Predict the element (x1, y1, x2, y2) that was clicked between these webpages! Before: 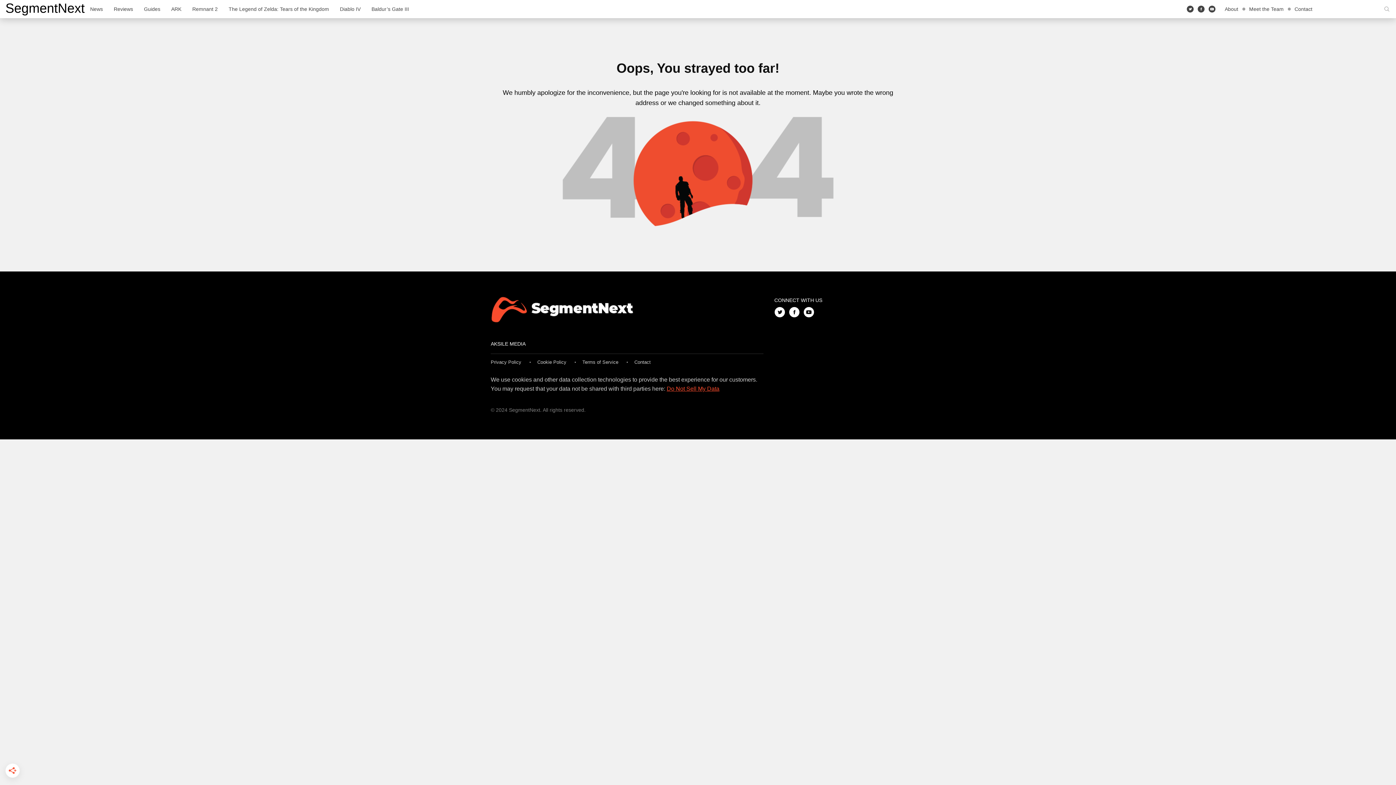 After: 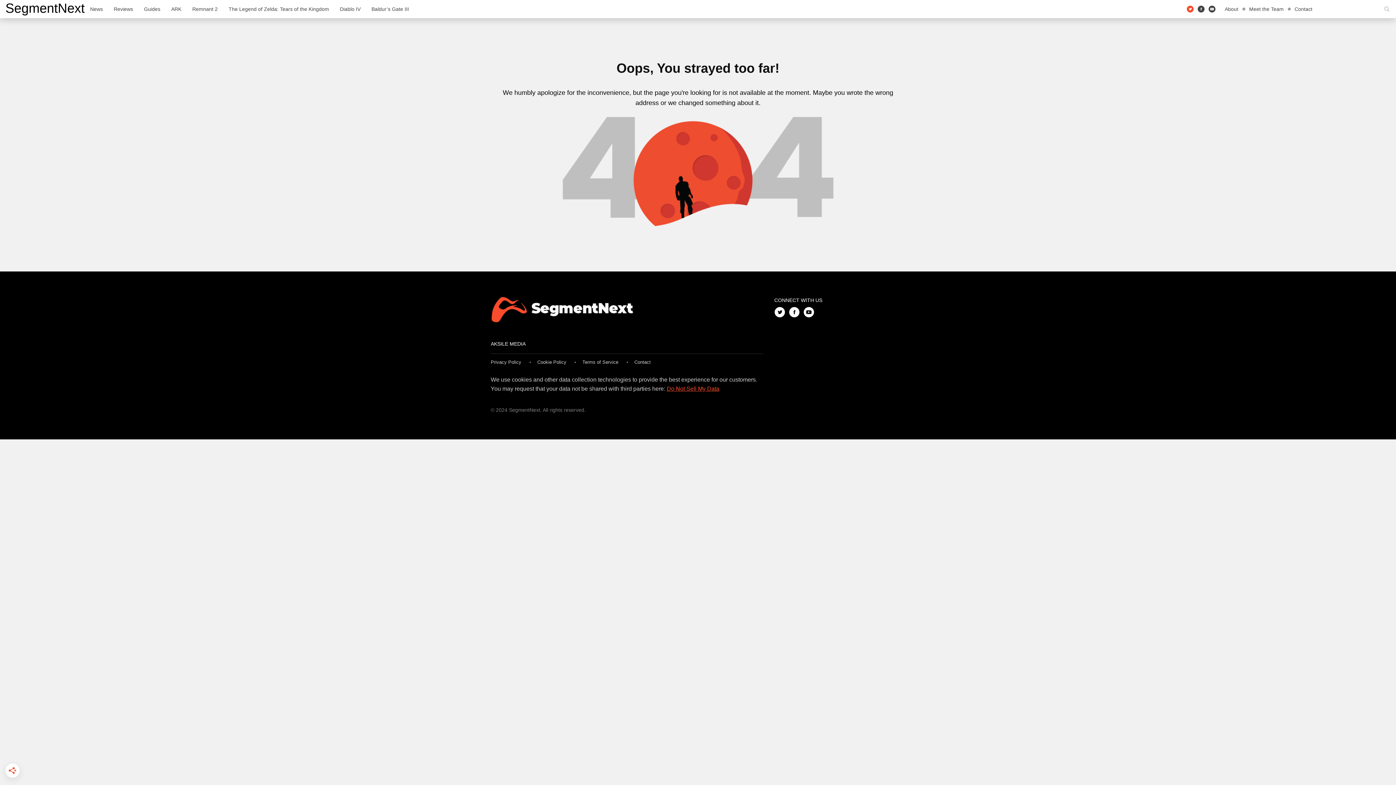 Action: bbox: (1186, 0, 1194, 17) label: Twitter